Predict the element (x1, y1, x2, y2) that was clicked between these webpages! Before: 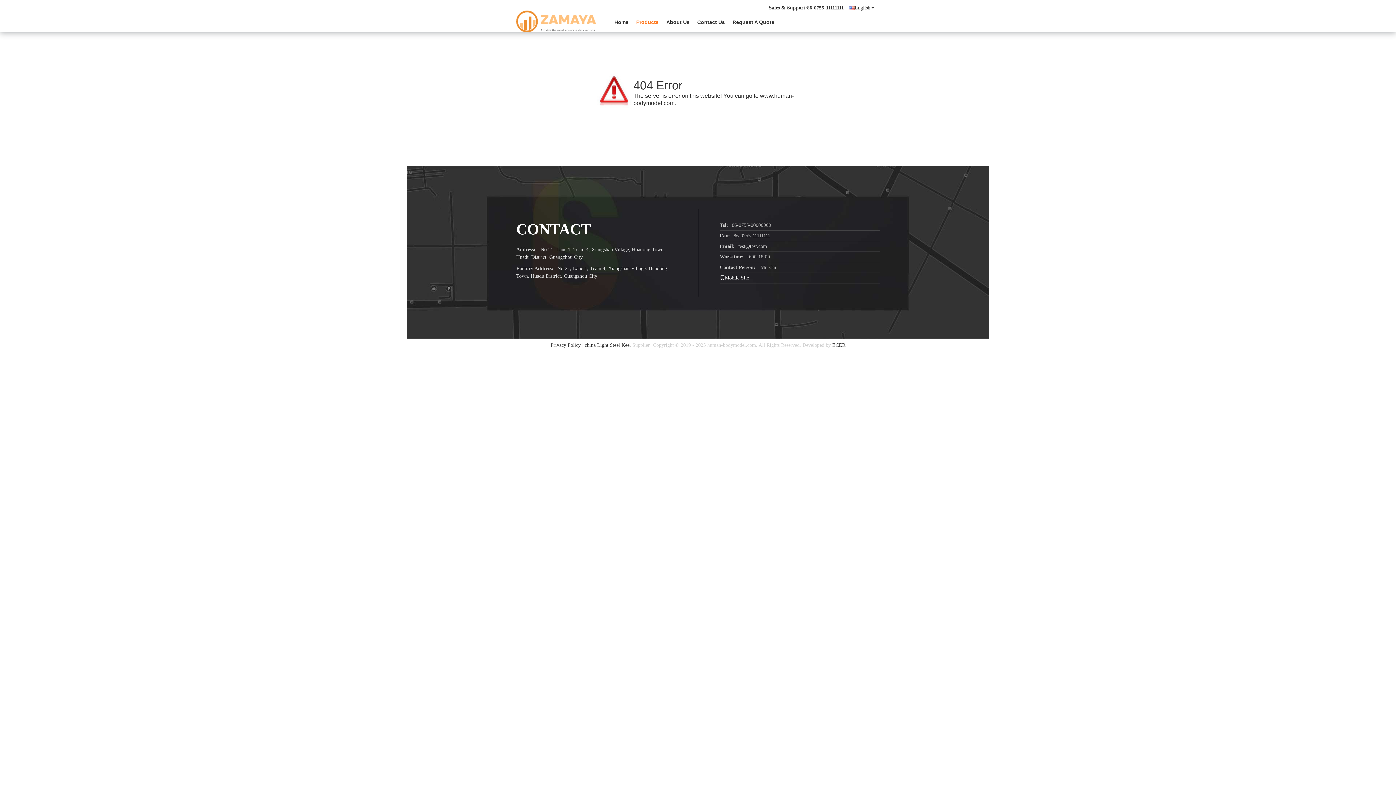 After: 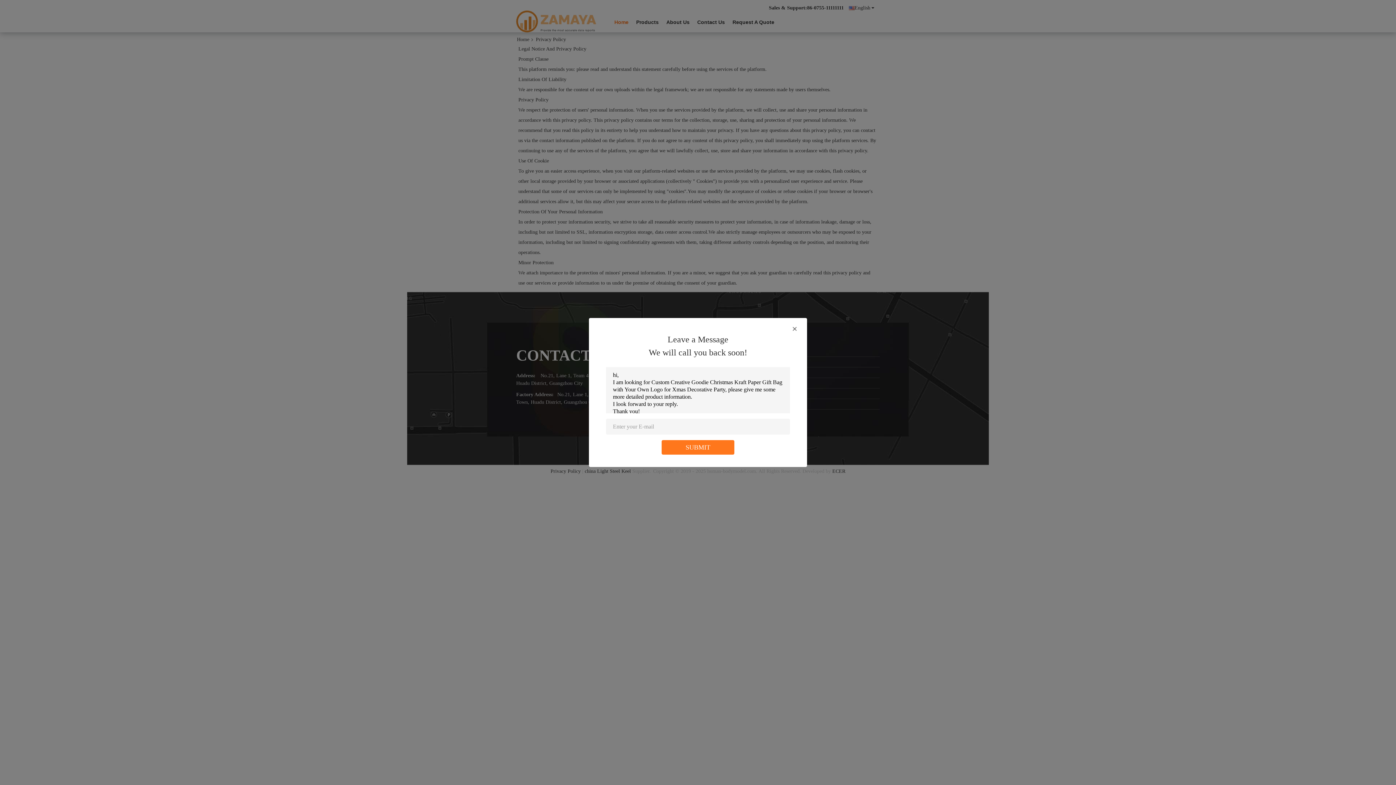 Action: label: Privacy Policy bbox: (550, 342, 580, 348)